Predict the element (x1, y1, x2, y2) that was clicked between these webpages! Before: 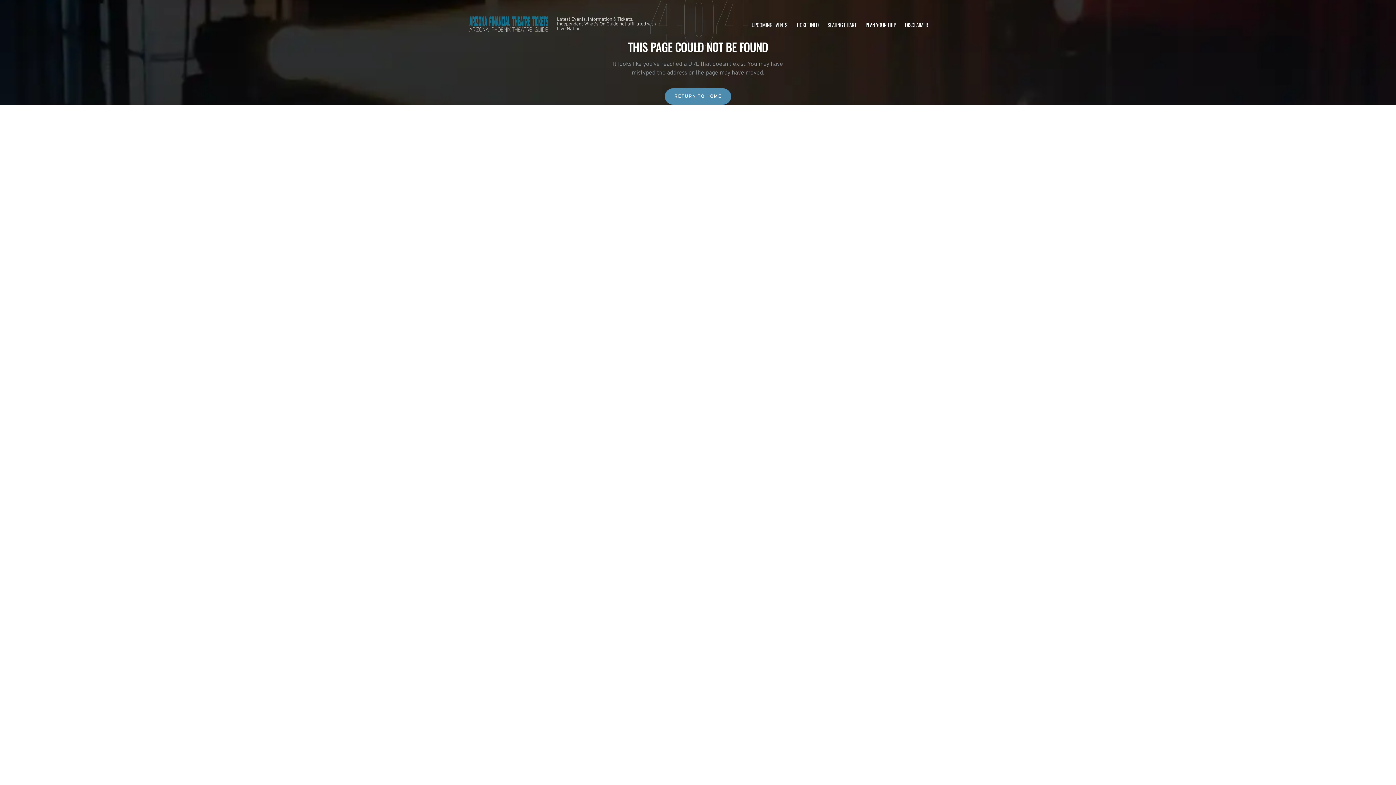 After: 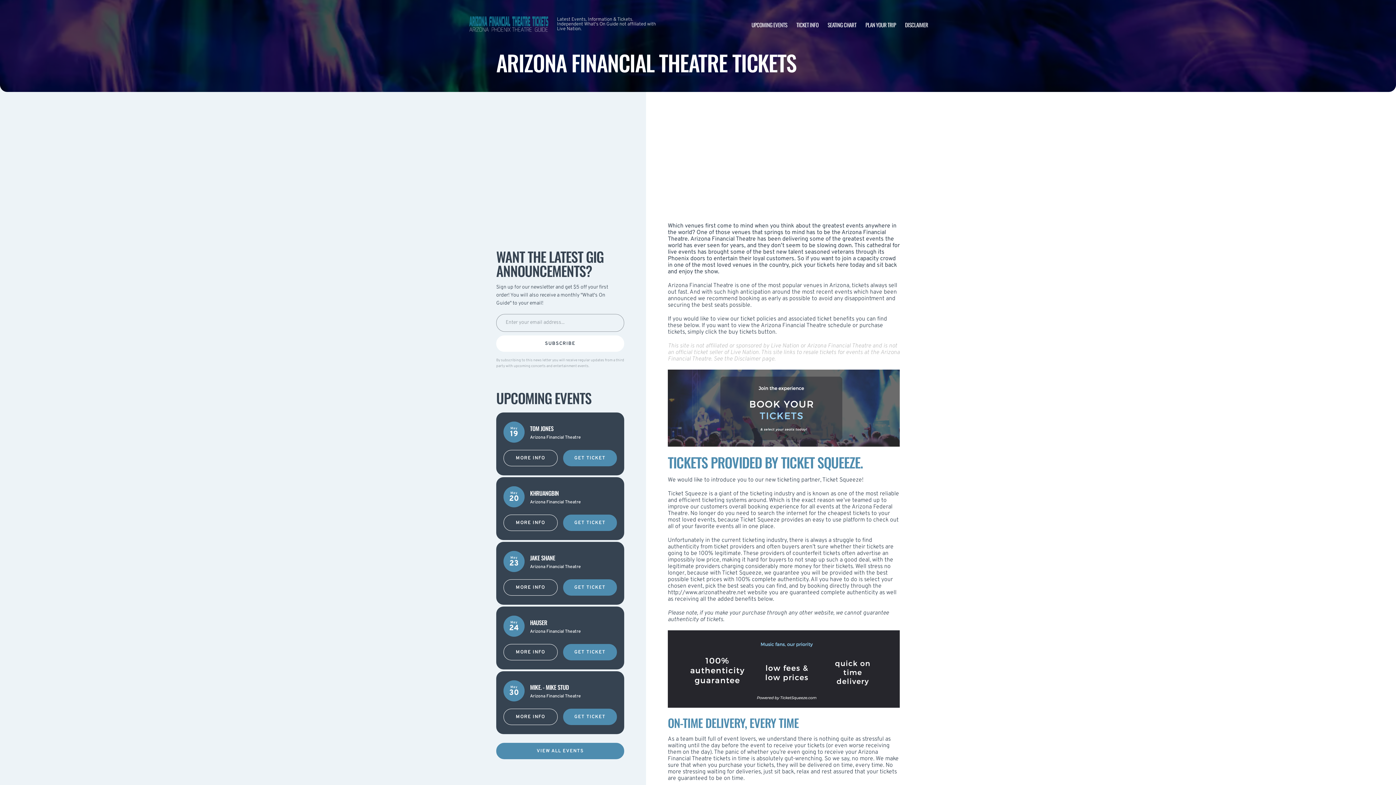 Action: bbox: (796, 20, 818, 28) label: TICKET INFO